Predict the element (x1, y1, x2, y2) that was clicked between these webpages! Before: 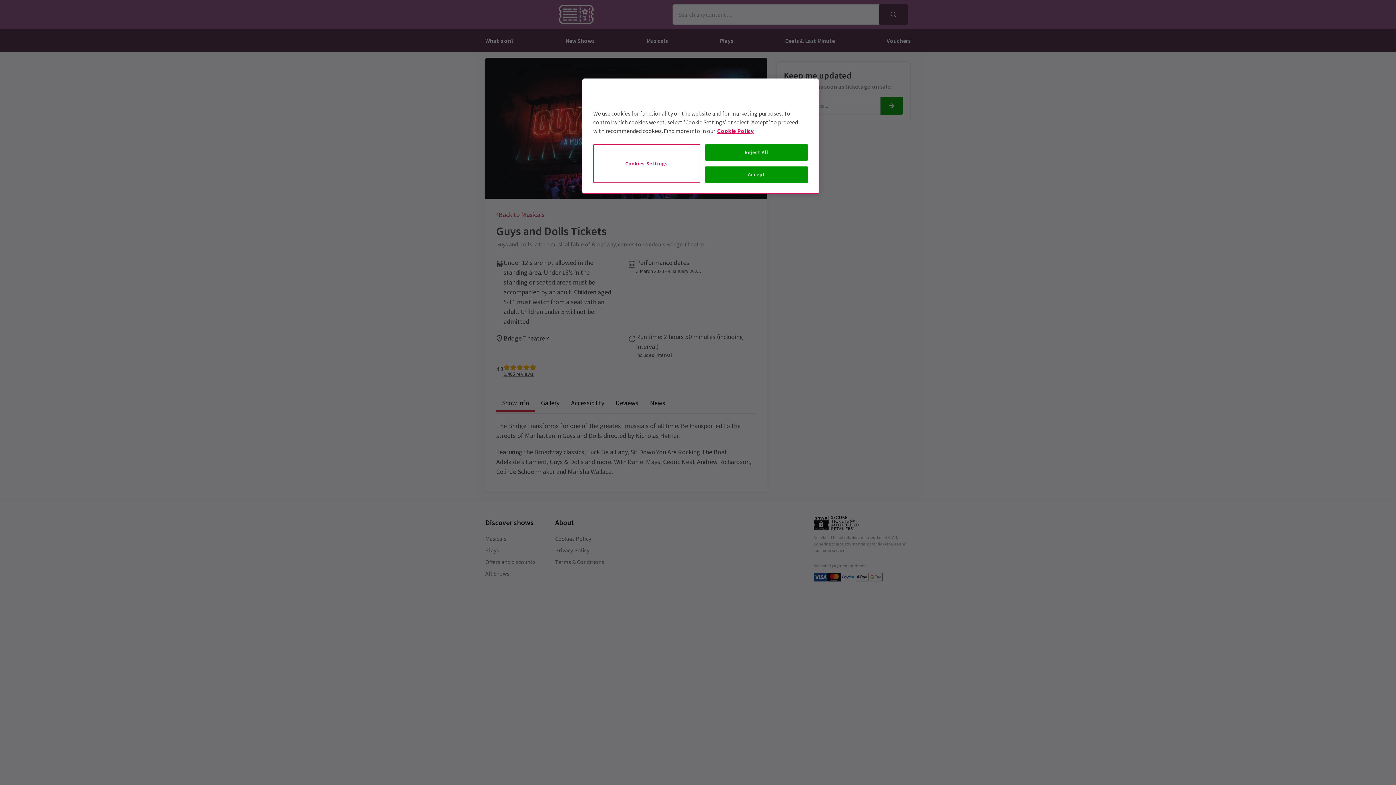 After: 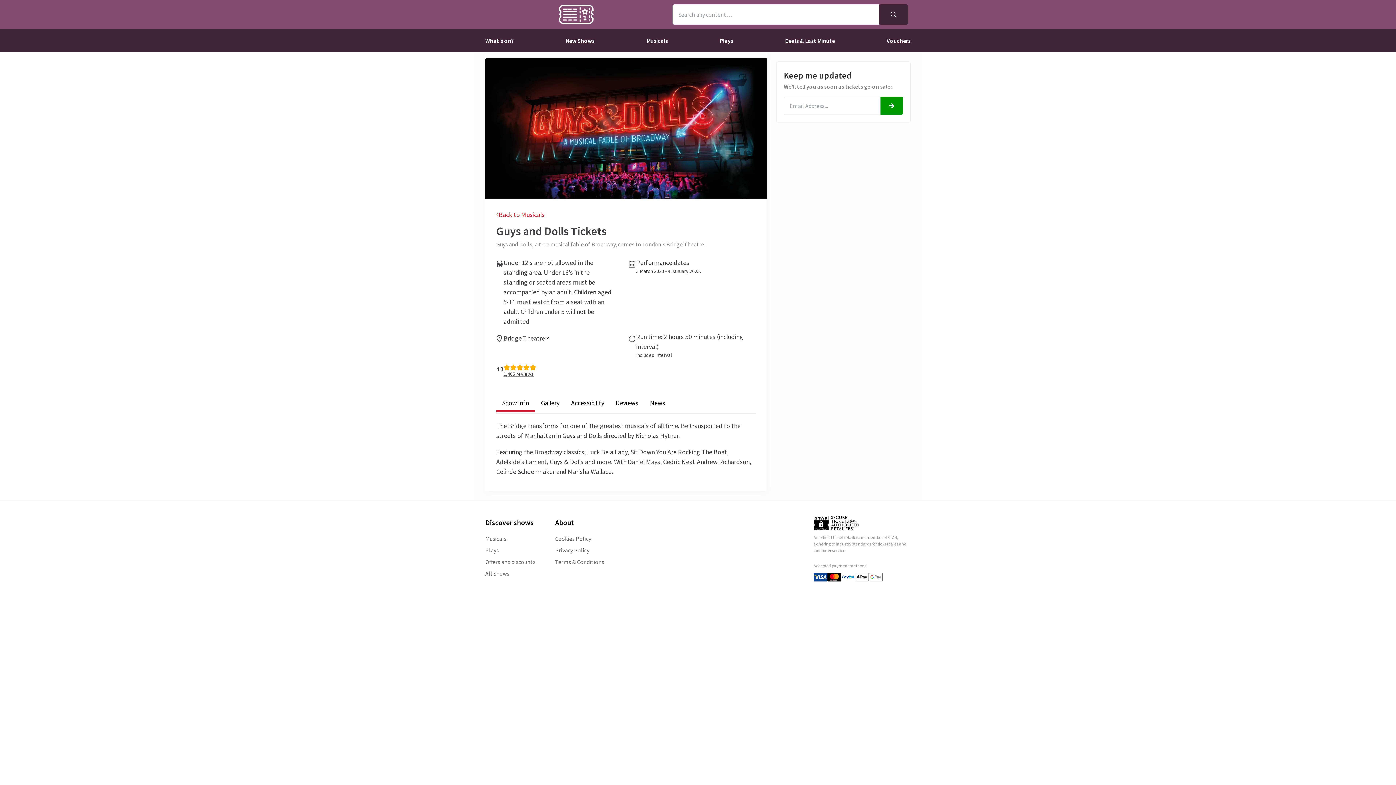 Action: bbox: (705, 166, 808, 182) label: Accept